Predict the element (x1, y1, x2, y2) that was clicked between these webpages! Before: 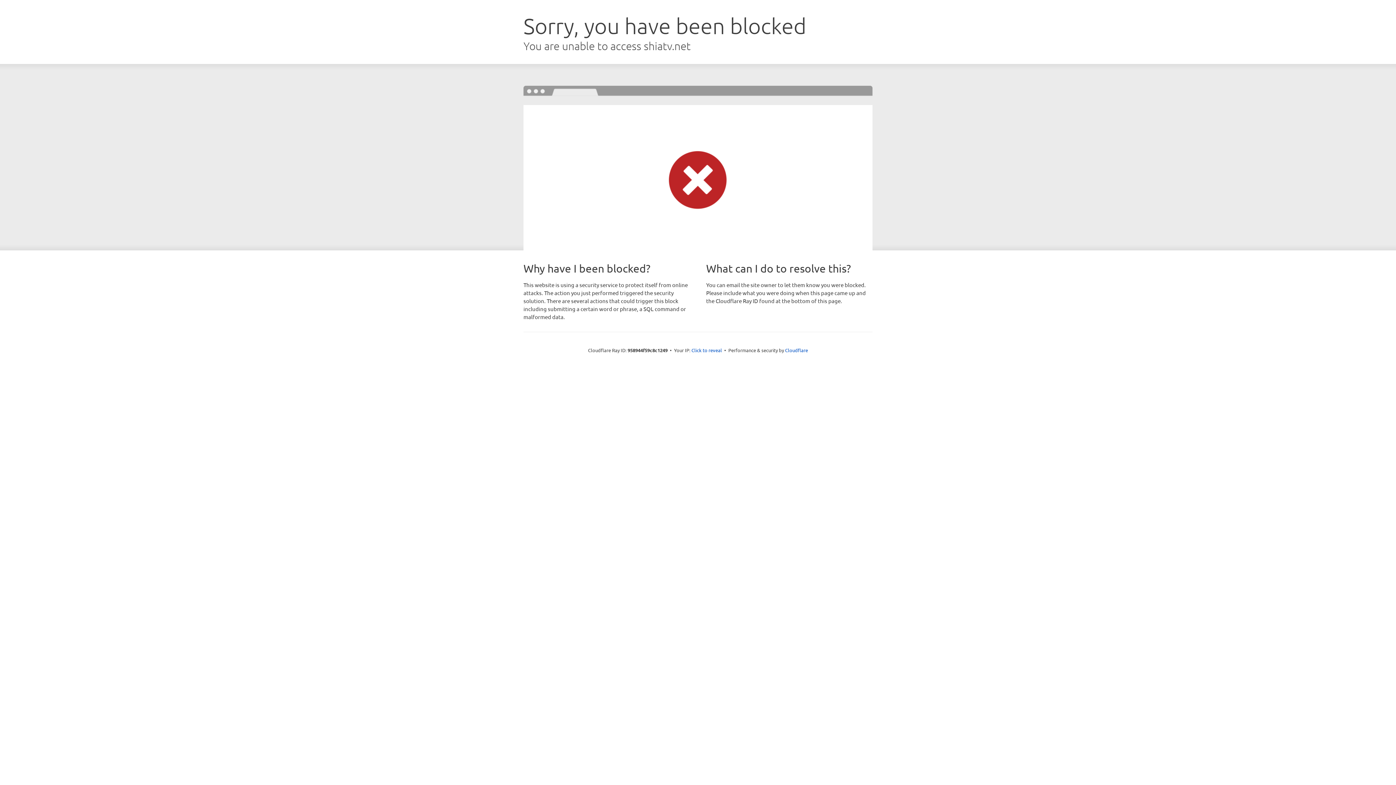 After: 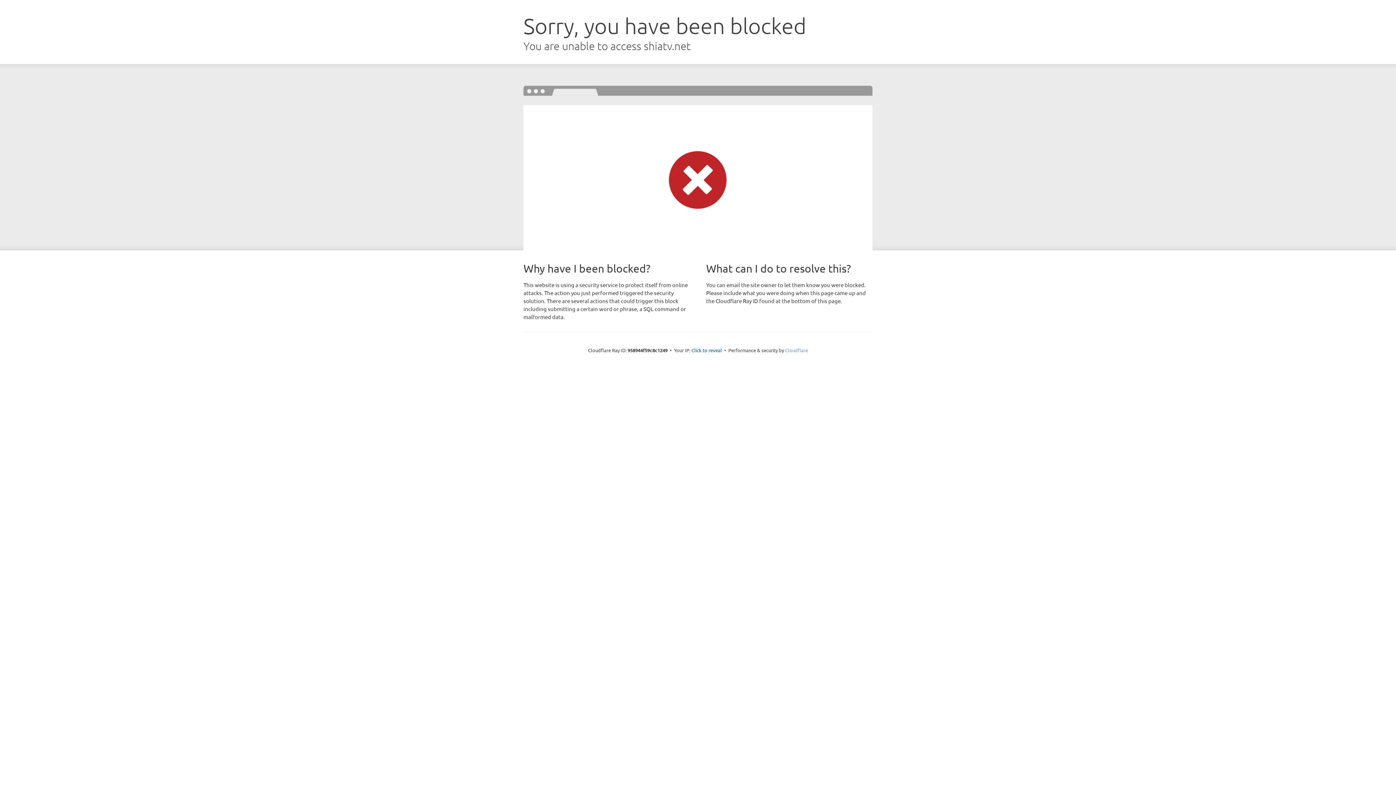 Action: label: Cloudflare bbox: (785, 347, 808, 353)